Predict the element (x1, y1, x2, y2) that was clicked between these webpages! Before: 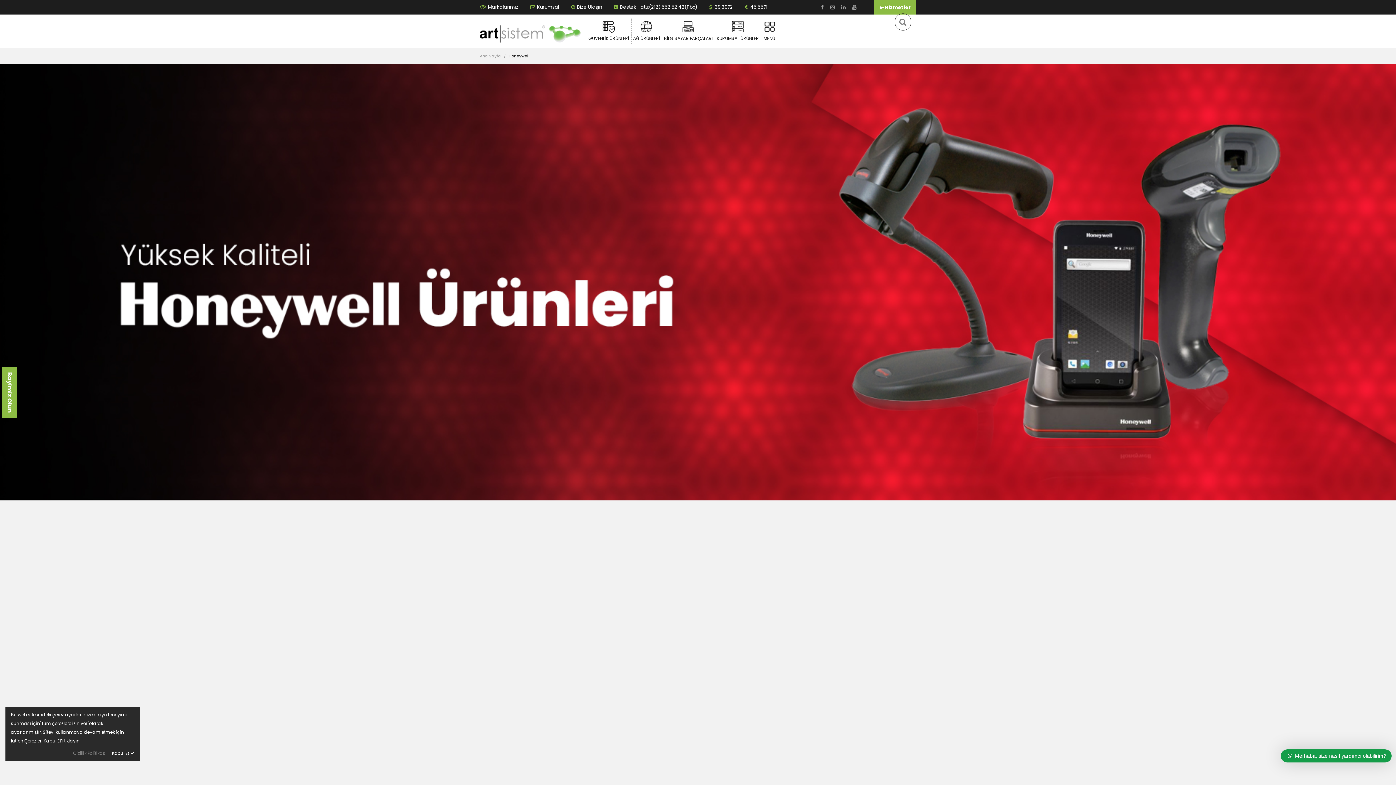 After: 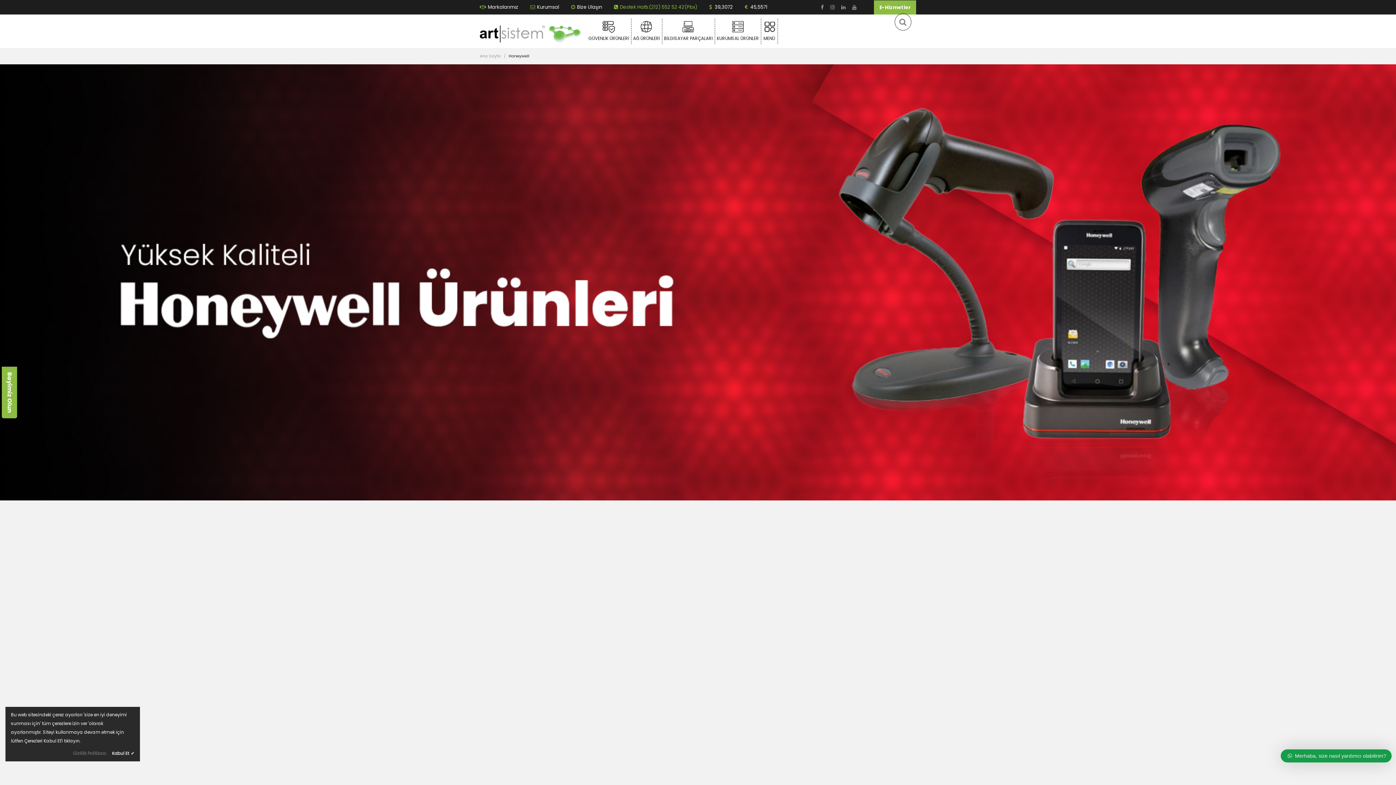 Action: bbox: (614, 3, 697, 10) label: iconDestek Hattı:(212) 552 52
                                            42(Pbx)